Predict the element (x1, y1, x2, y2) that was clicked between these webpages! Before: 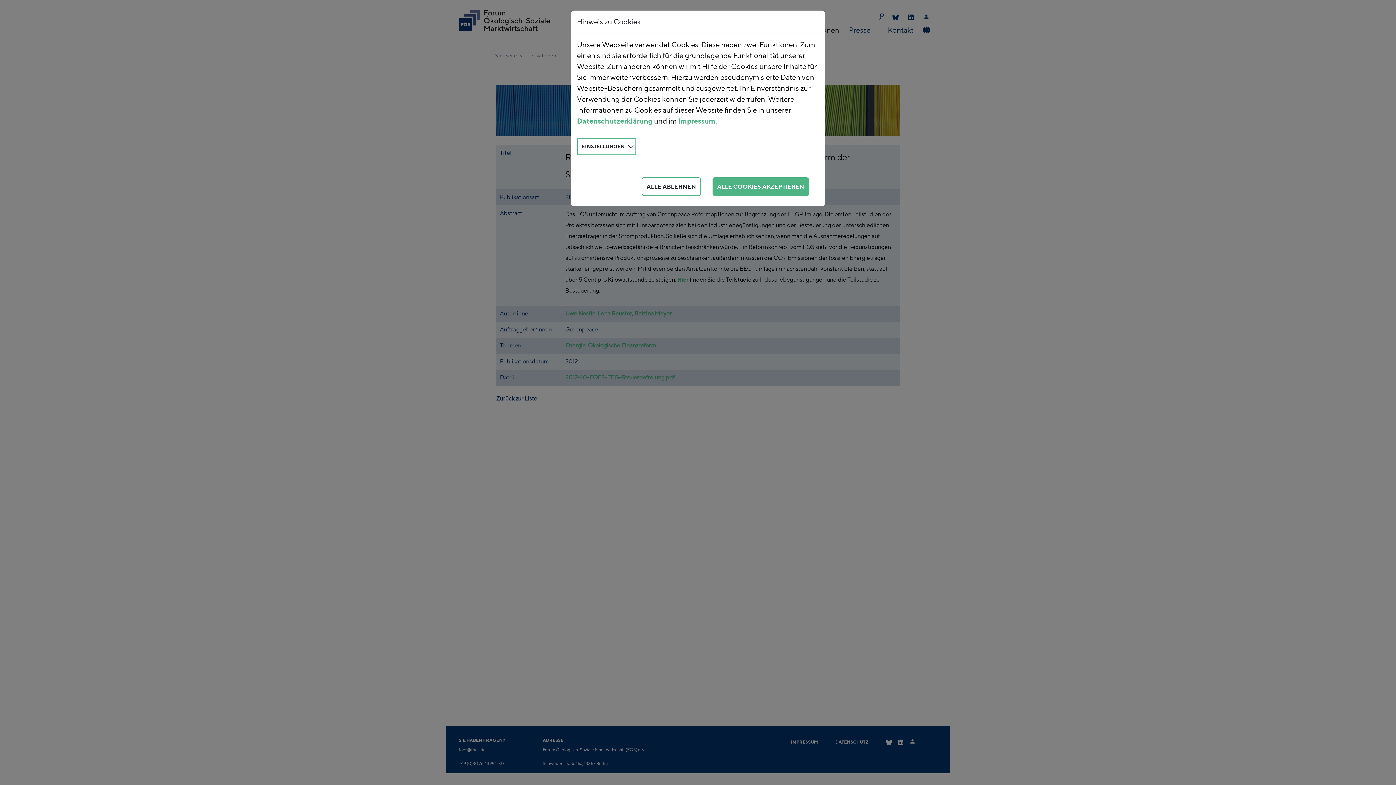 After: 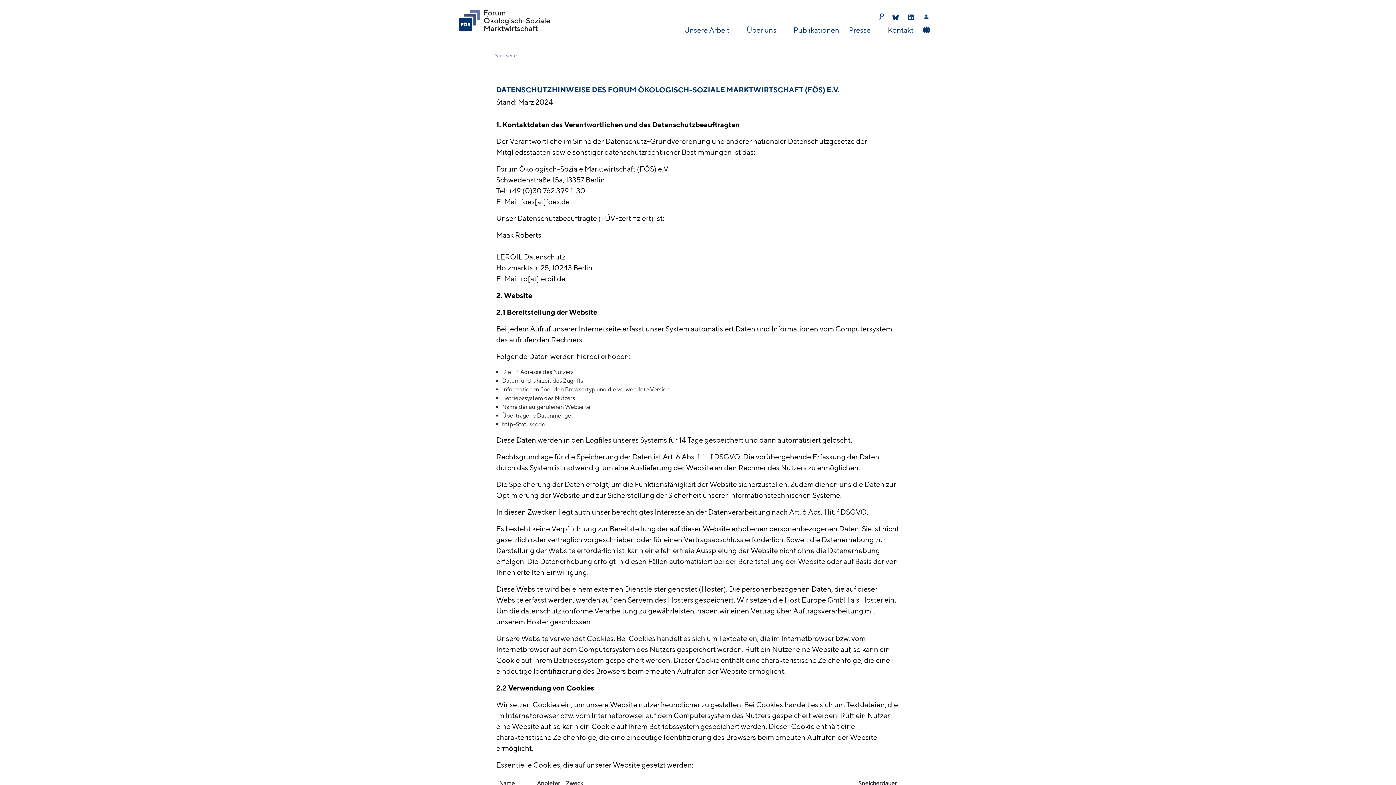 Action: bbox: (577, 98, 652, 106) label: Datenschutzerklärung